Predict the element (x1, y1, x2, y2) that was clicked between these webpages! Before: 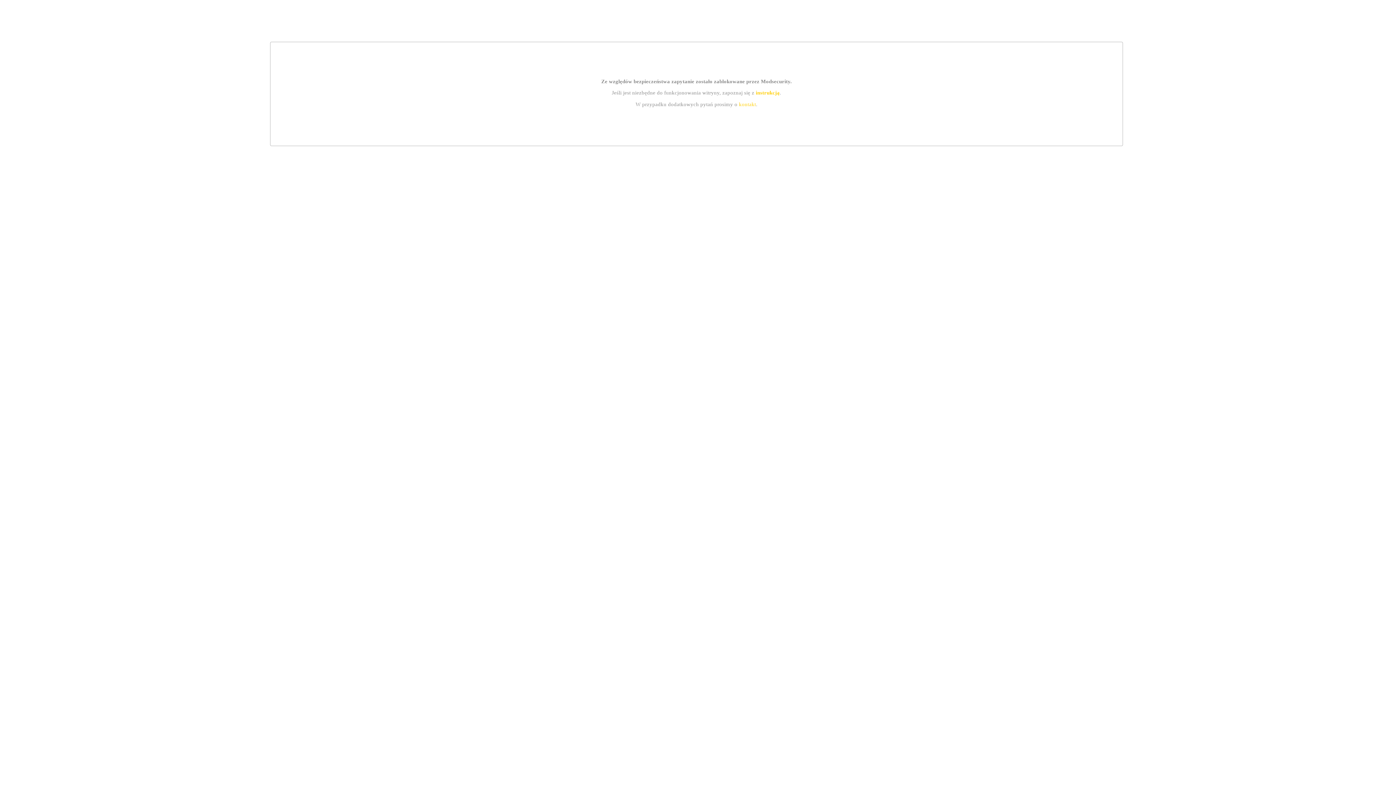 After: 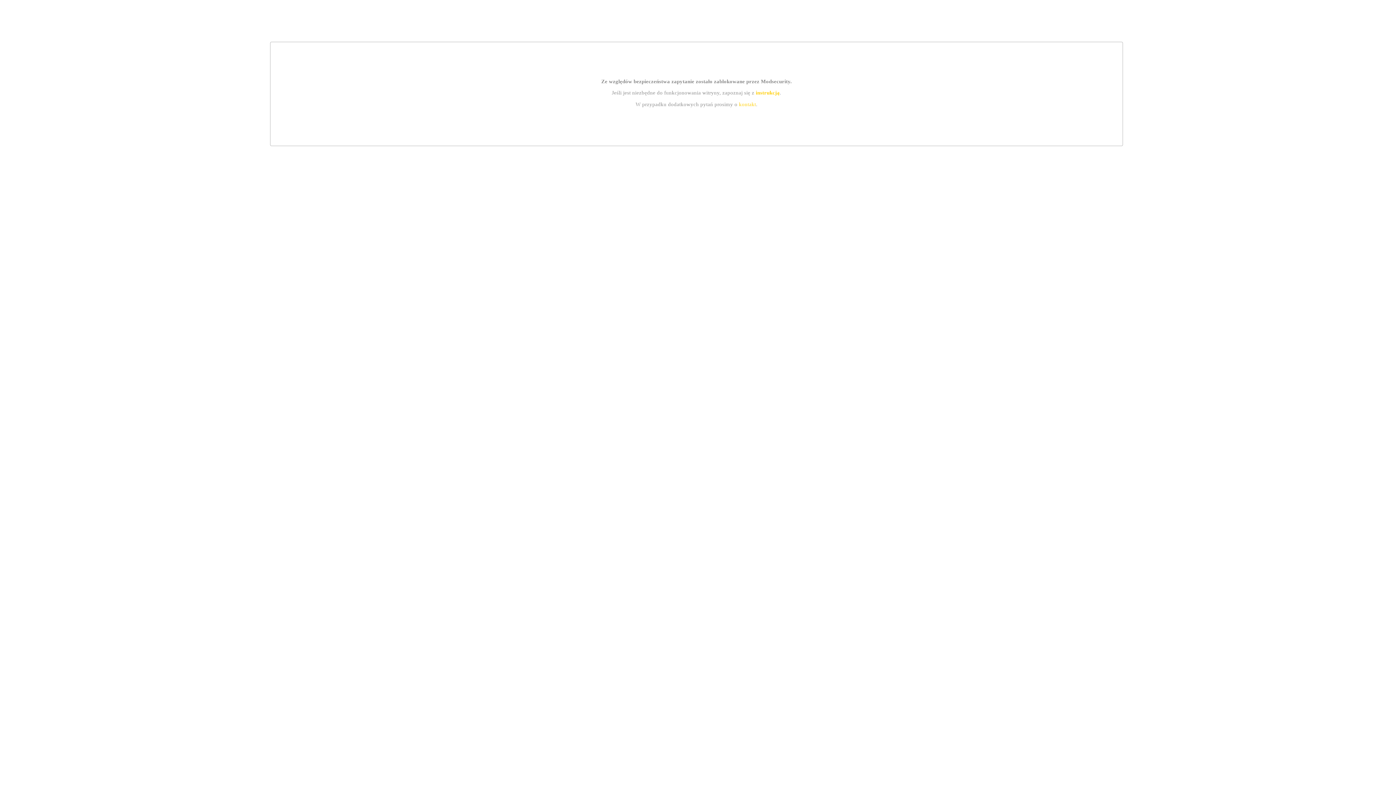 Action: bbox: (755, 89, 779, 95) label: instrukcją